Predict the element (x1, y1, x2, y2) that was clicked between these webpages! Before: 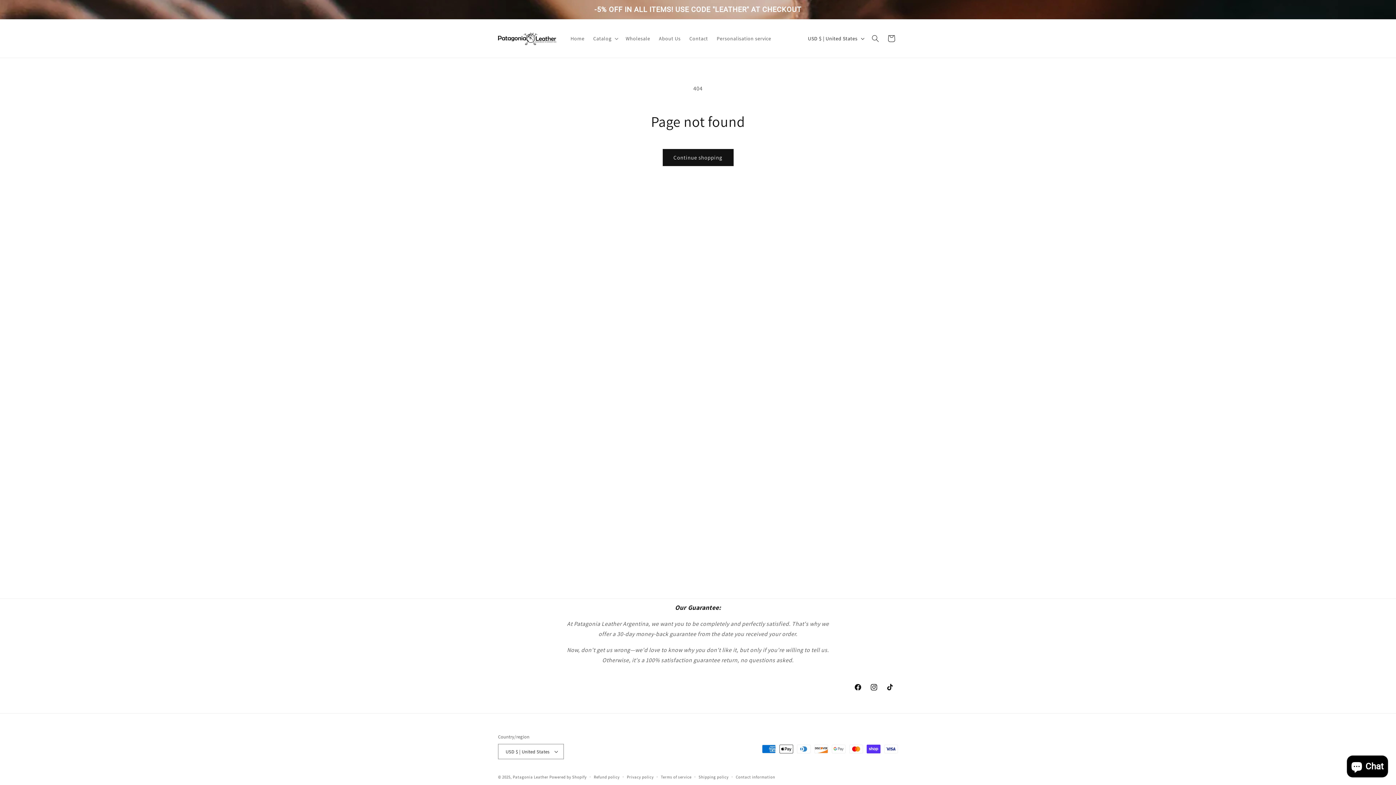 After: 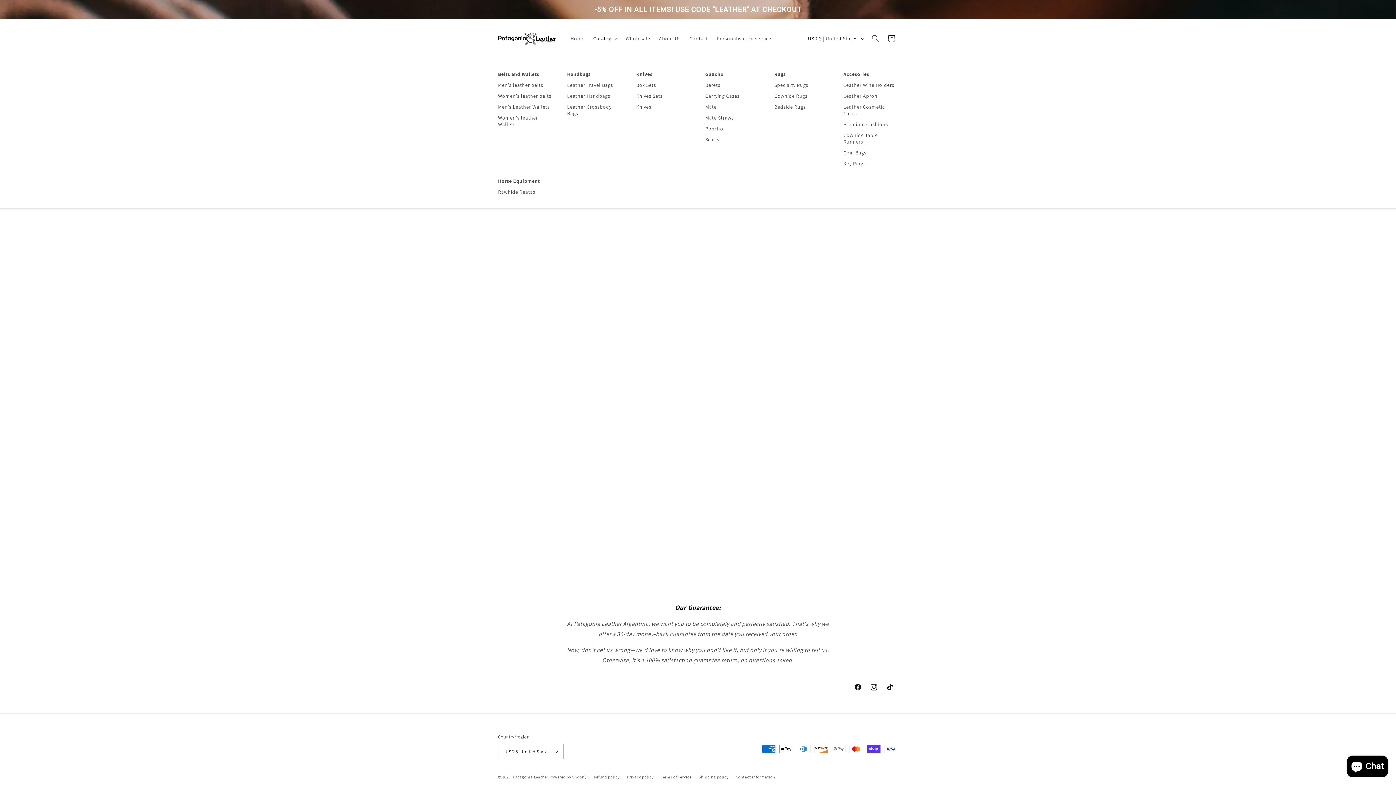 Action: bbox: (589, 30, 621, 46) label: Catalog